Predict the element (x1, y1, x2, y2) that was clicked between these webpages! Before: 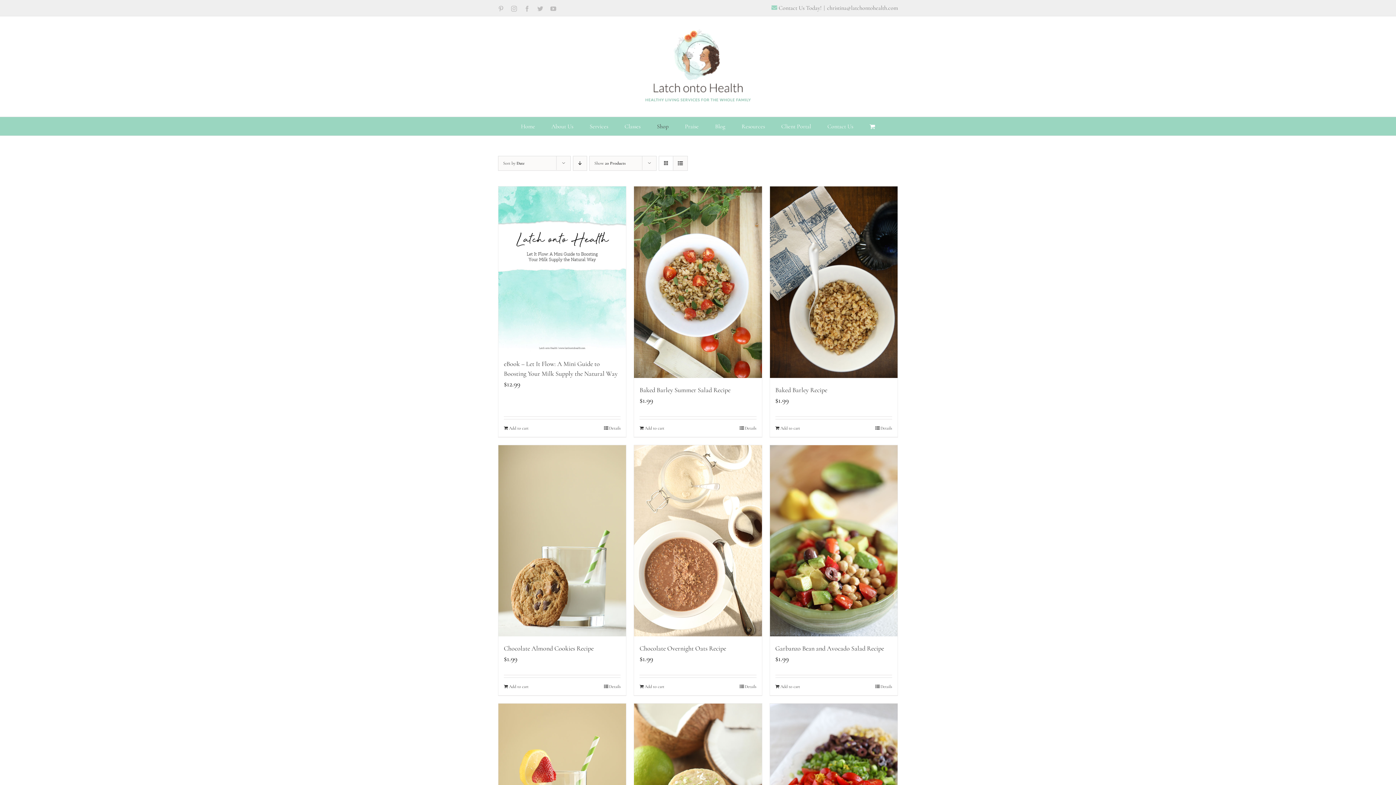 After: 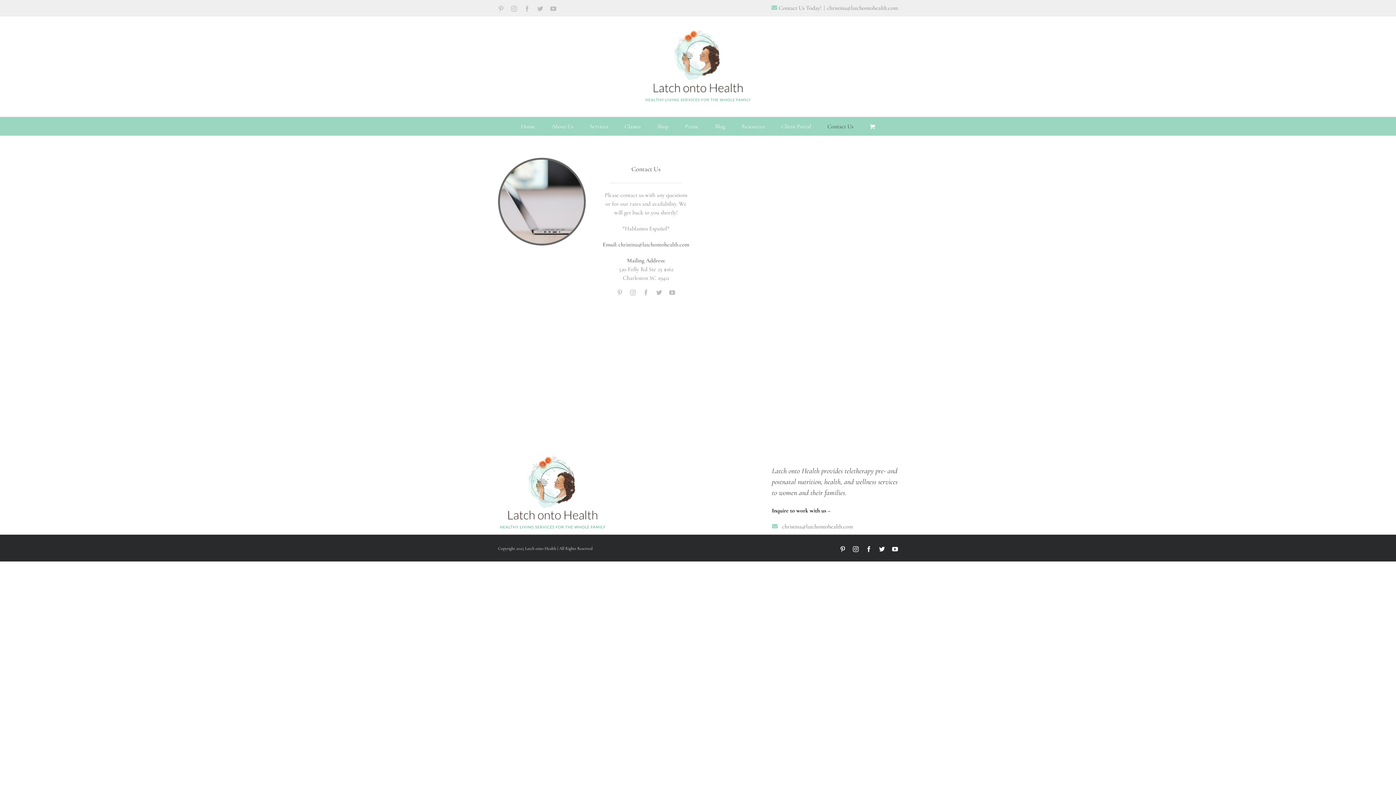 Action: bbox: (827, 117, 853, 135) label: Contact Us